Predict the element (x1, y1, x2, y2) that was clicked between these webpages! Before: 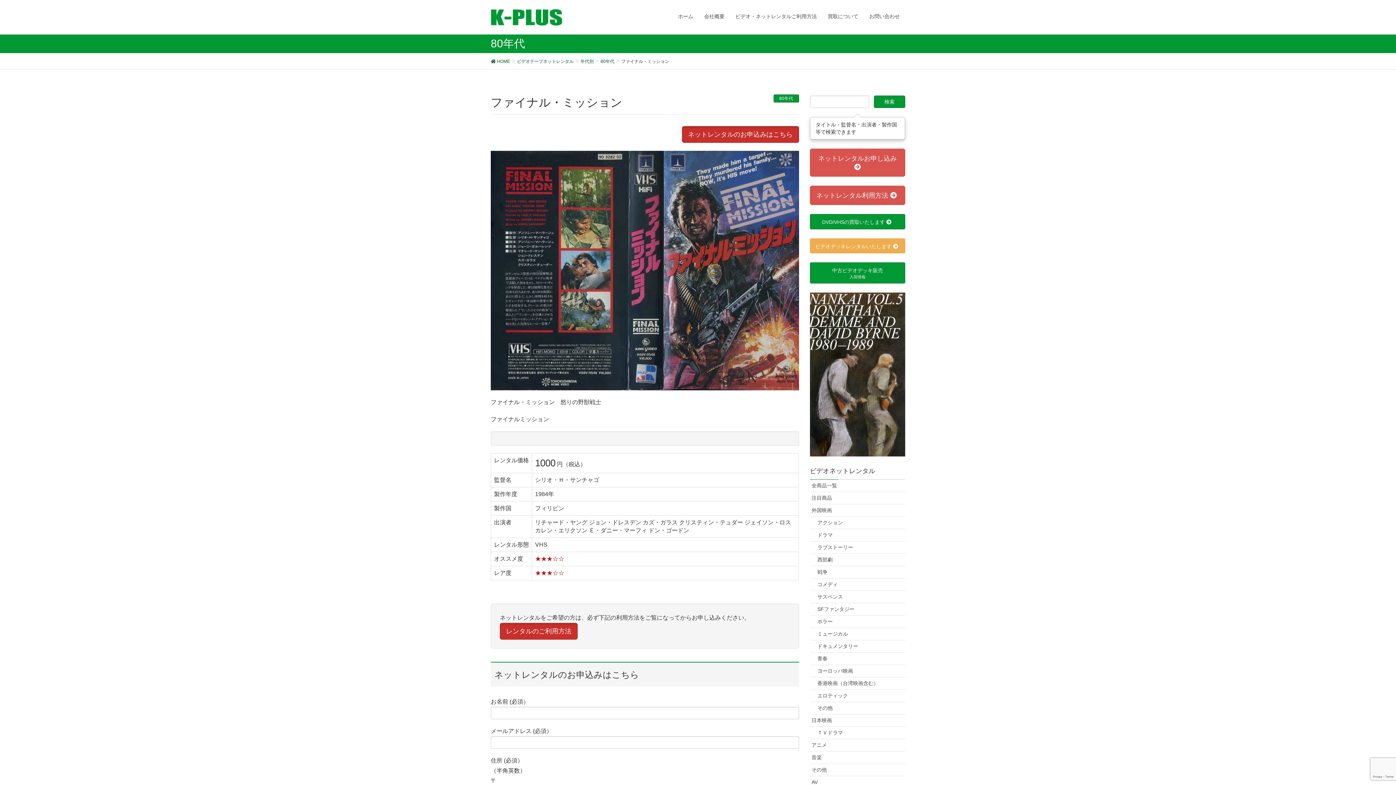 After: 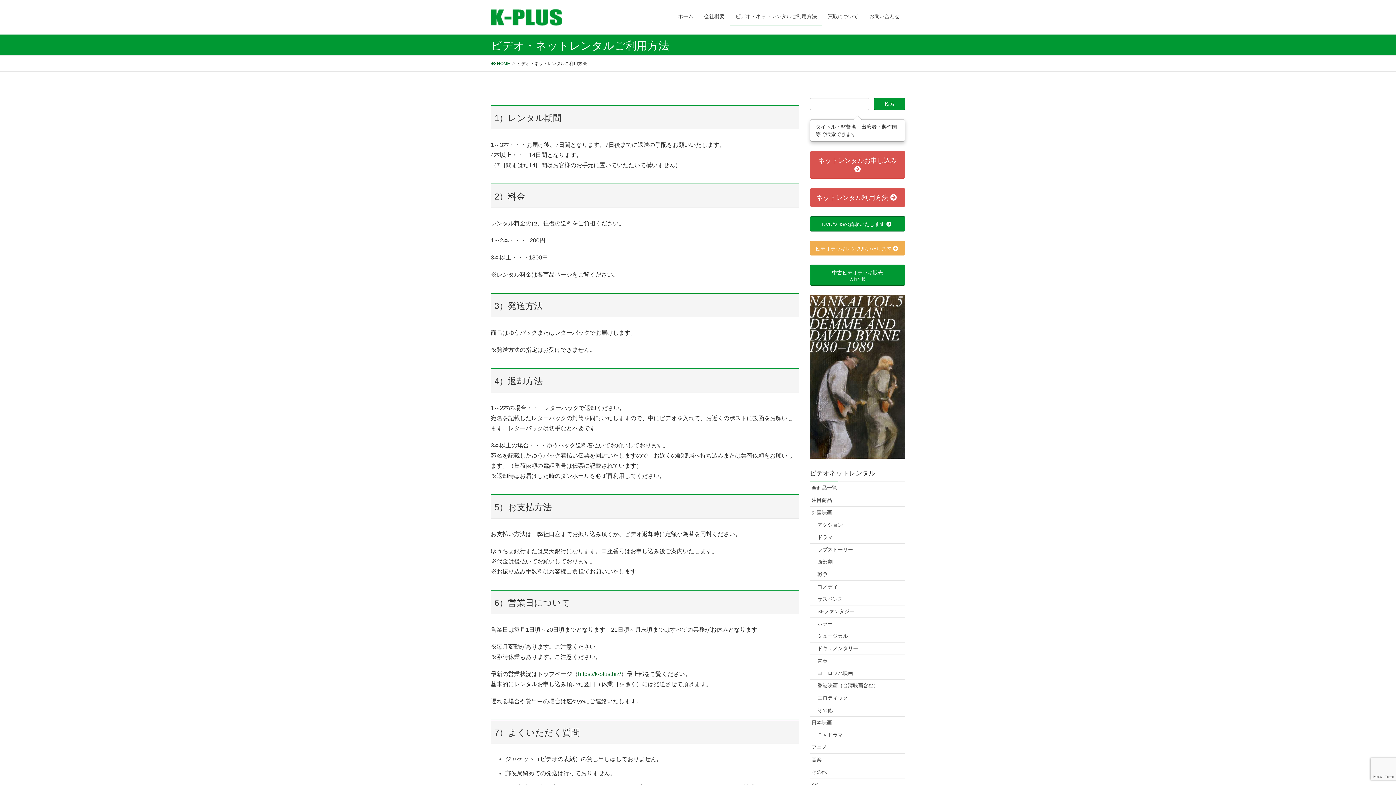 Action: bbox: (500, 623, 577, 640) label: レンタルのご利用方法